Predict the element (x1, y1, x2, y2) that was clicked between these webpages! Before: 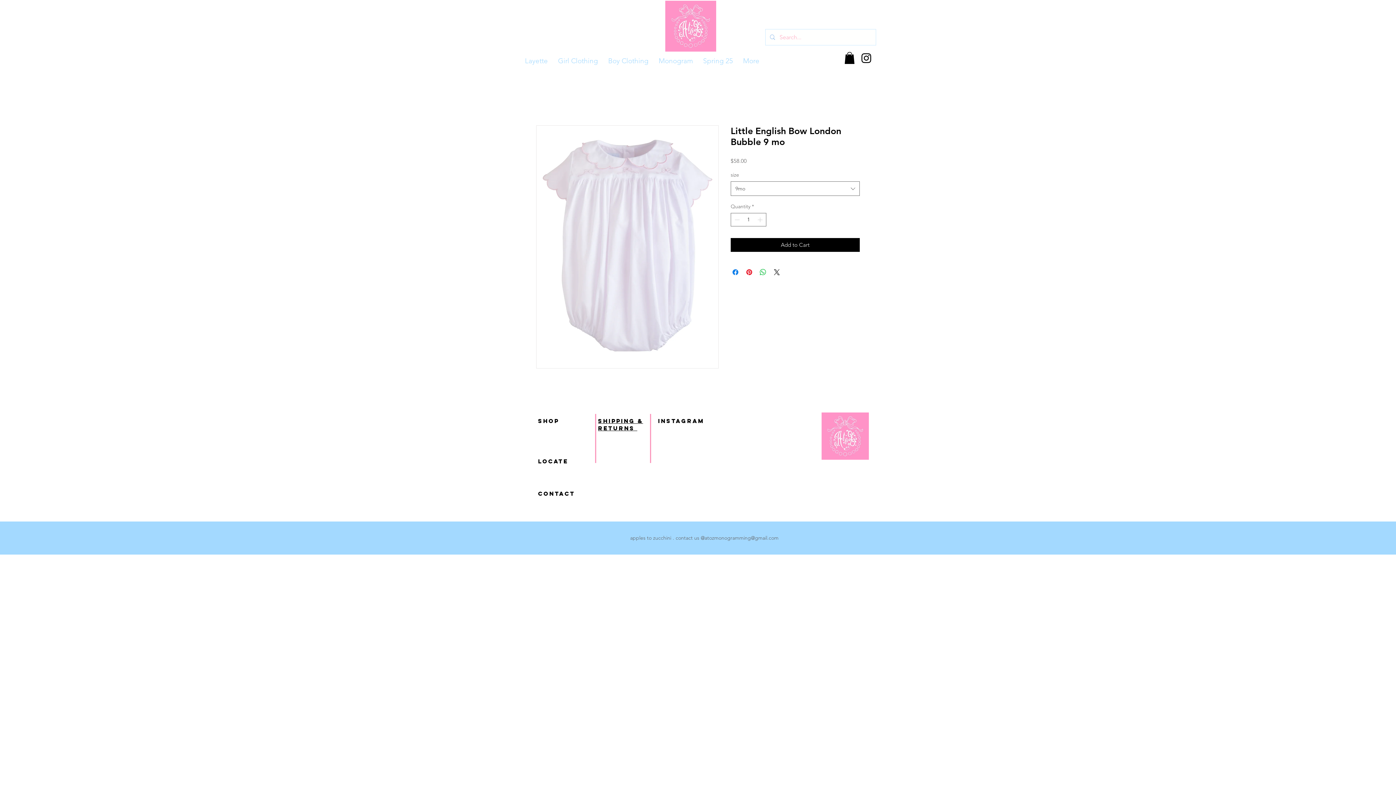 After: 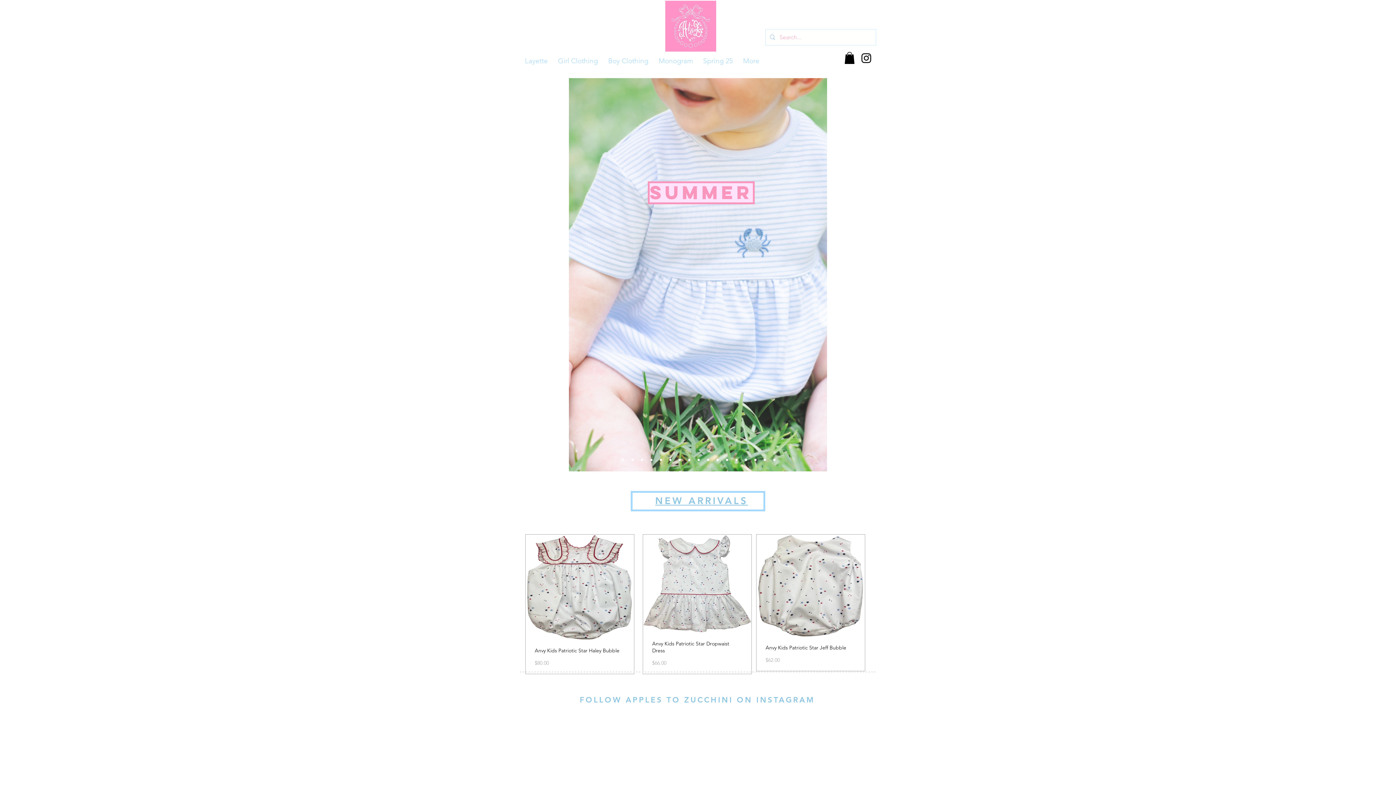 Action: bbox: (538, 418, 559, 424) label: SHOP